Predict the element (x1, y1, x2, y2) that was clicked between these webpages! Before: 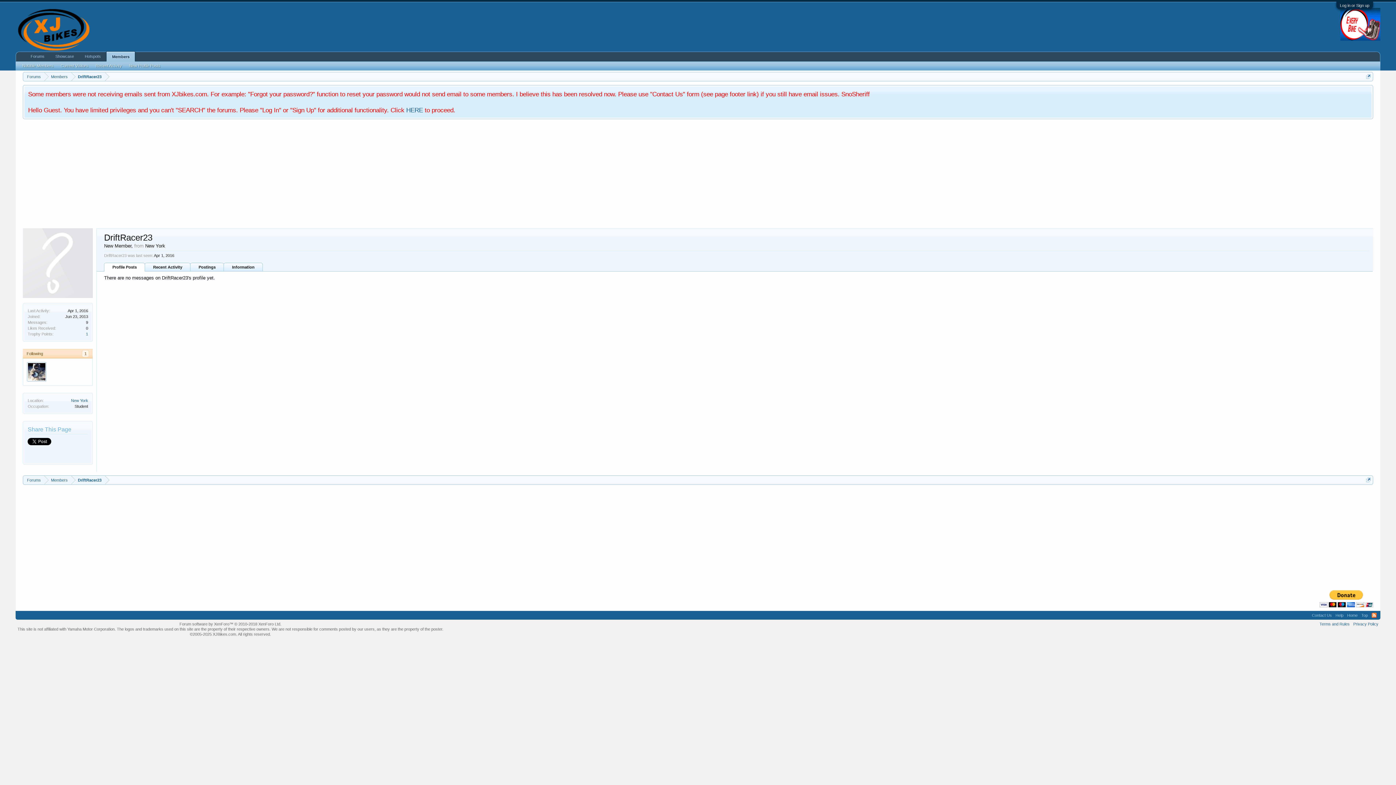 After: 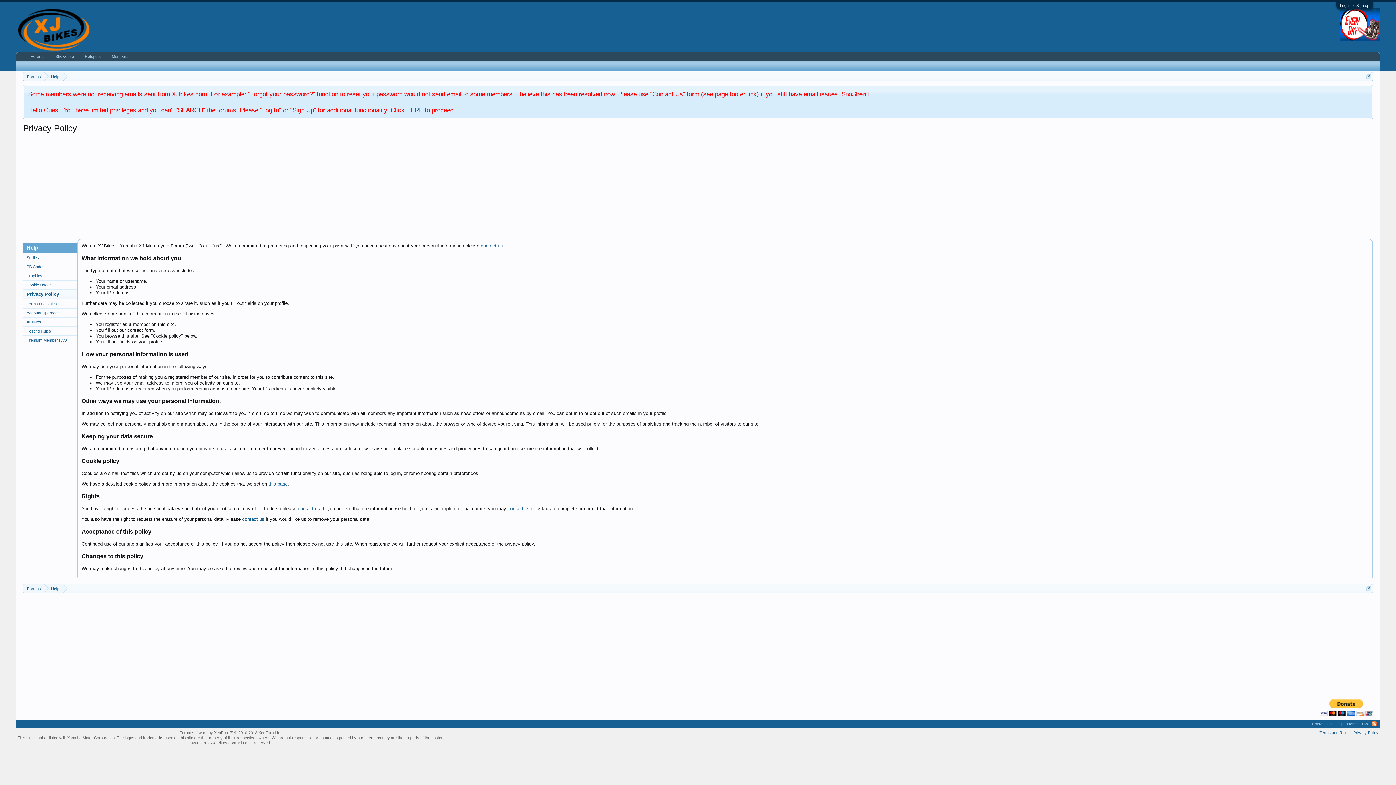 Action: bbox: (1353, 622, 1378, 626) label: Privacy Policy